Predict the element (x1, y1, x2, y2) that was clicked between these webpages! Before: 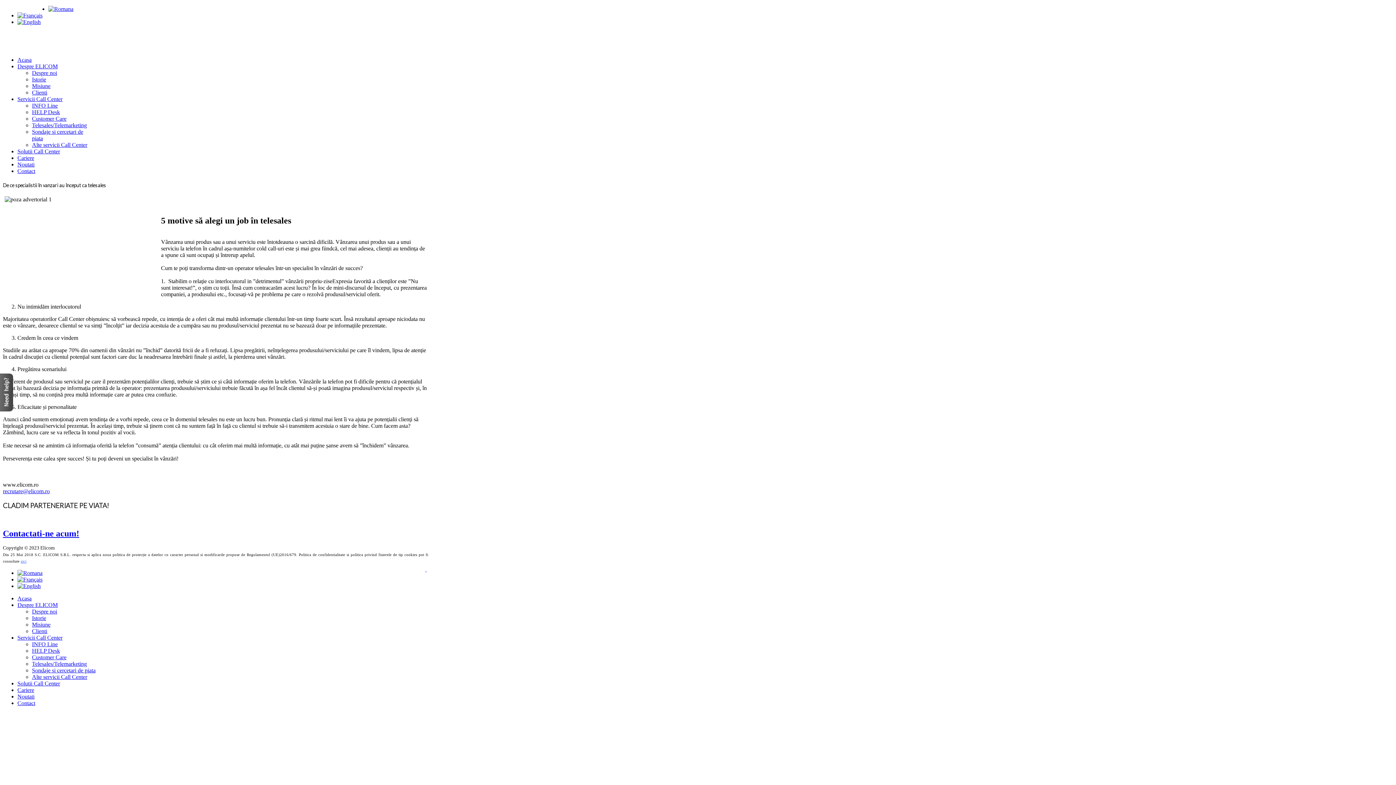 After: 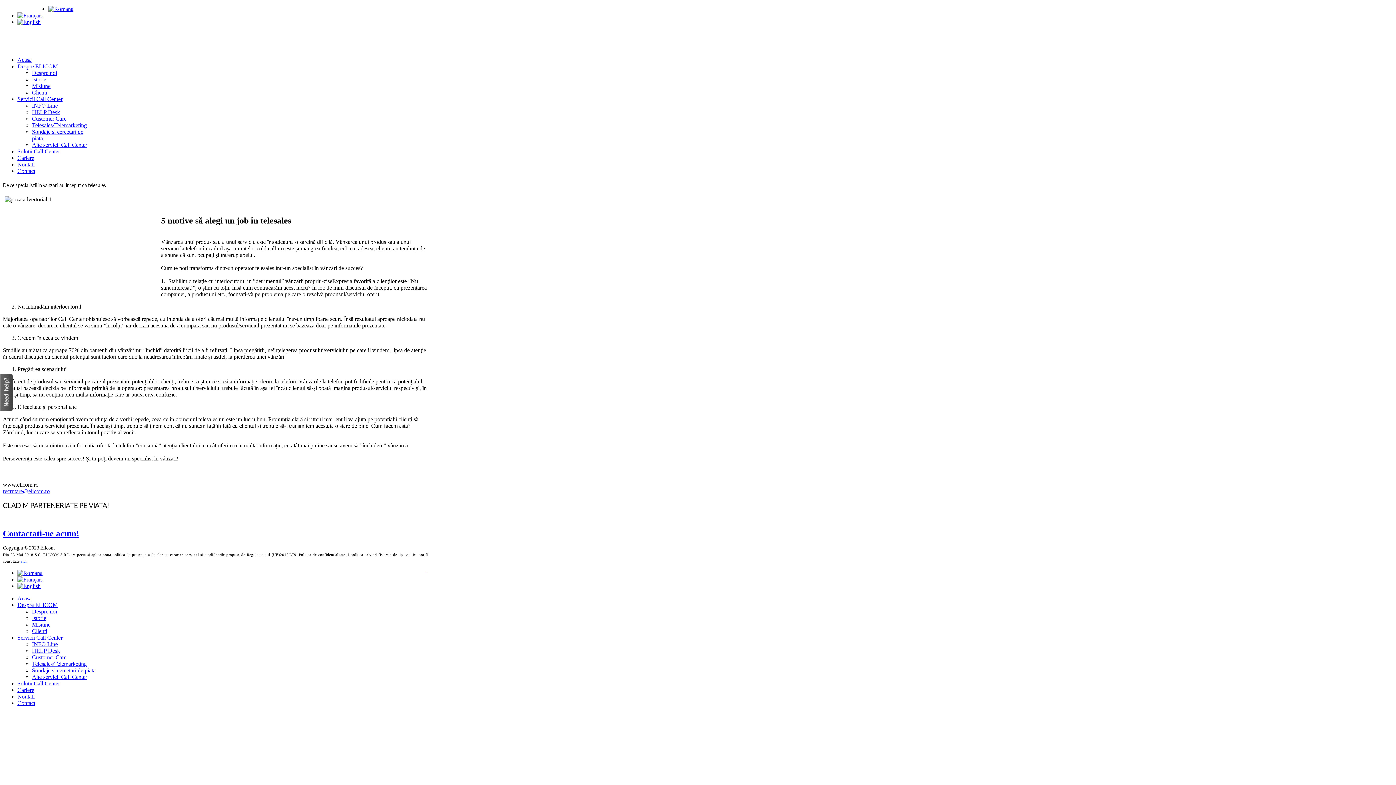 Action: bbox: (425, 566, 426, 572) label:  